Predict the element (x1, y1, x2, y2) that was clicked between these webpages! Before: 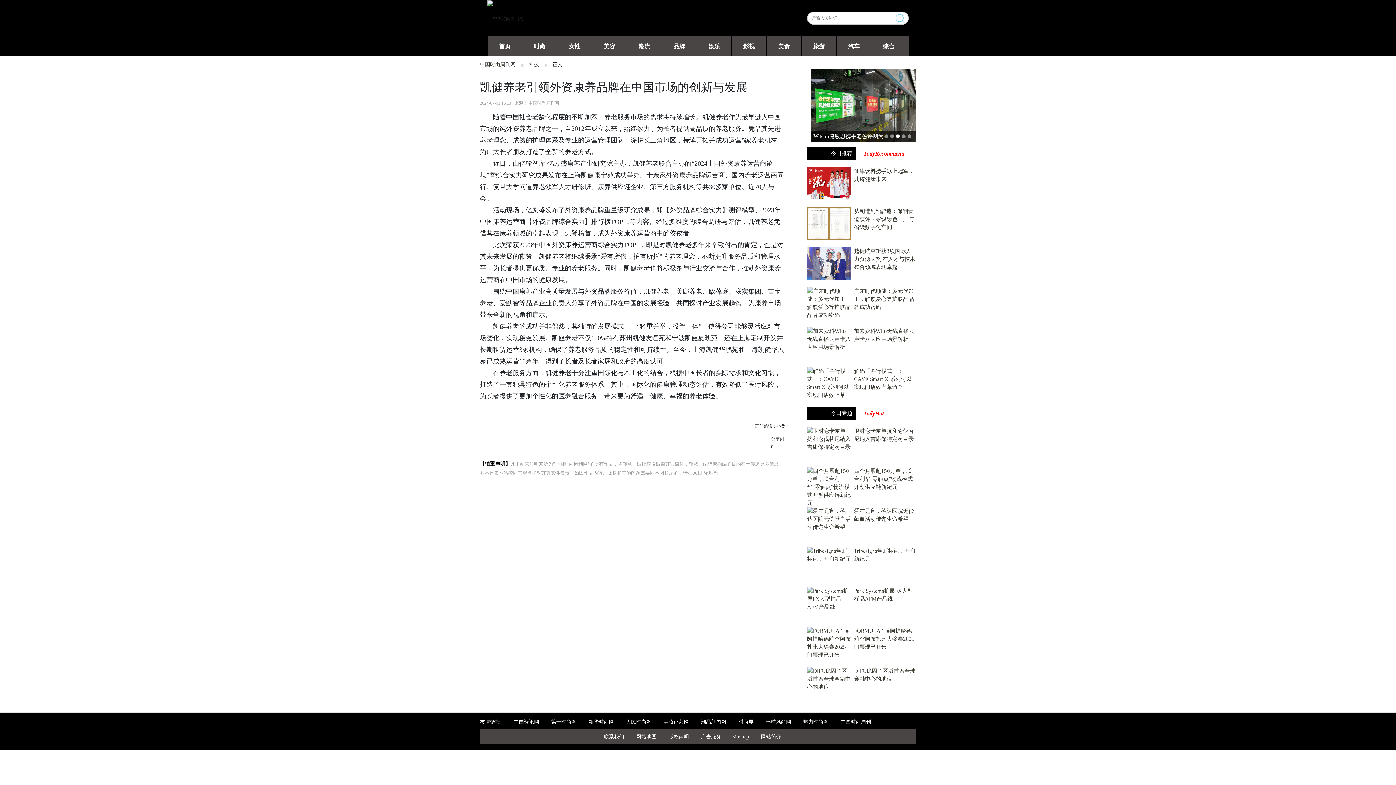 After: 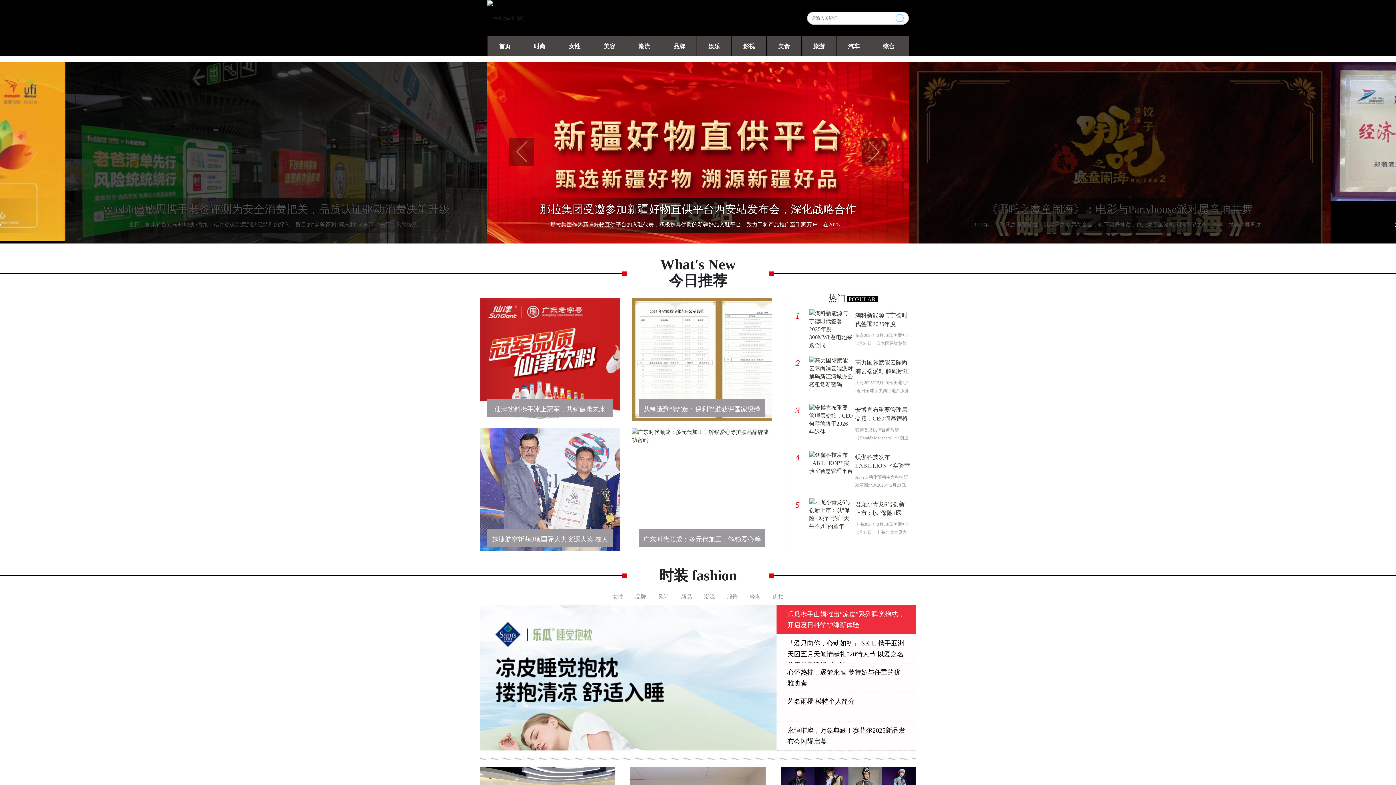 Action: label: 中国时尚周刊网 bbox: (480, 56, 523, 73)